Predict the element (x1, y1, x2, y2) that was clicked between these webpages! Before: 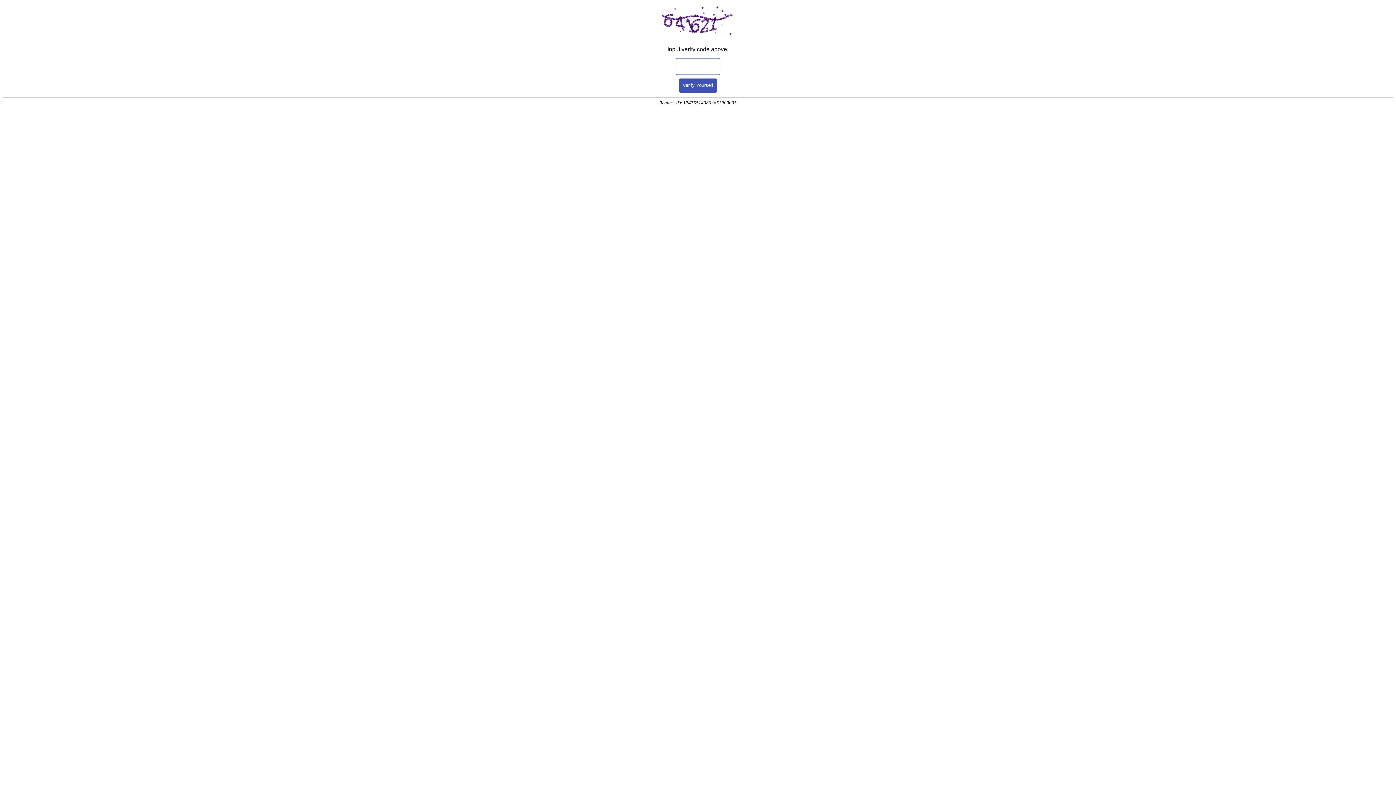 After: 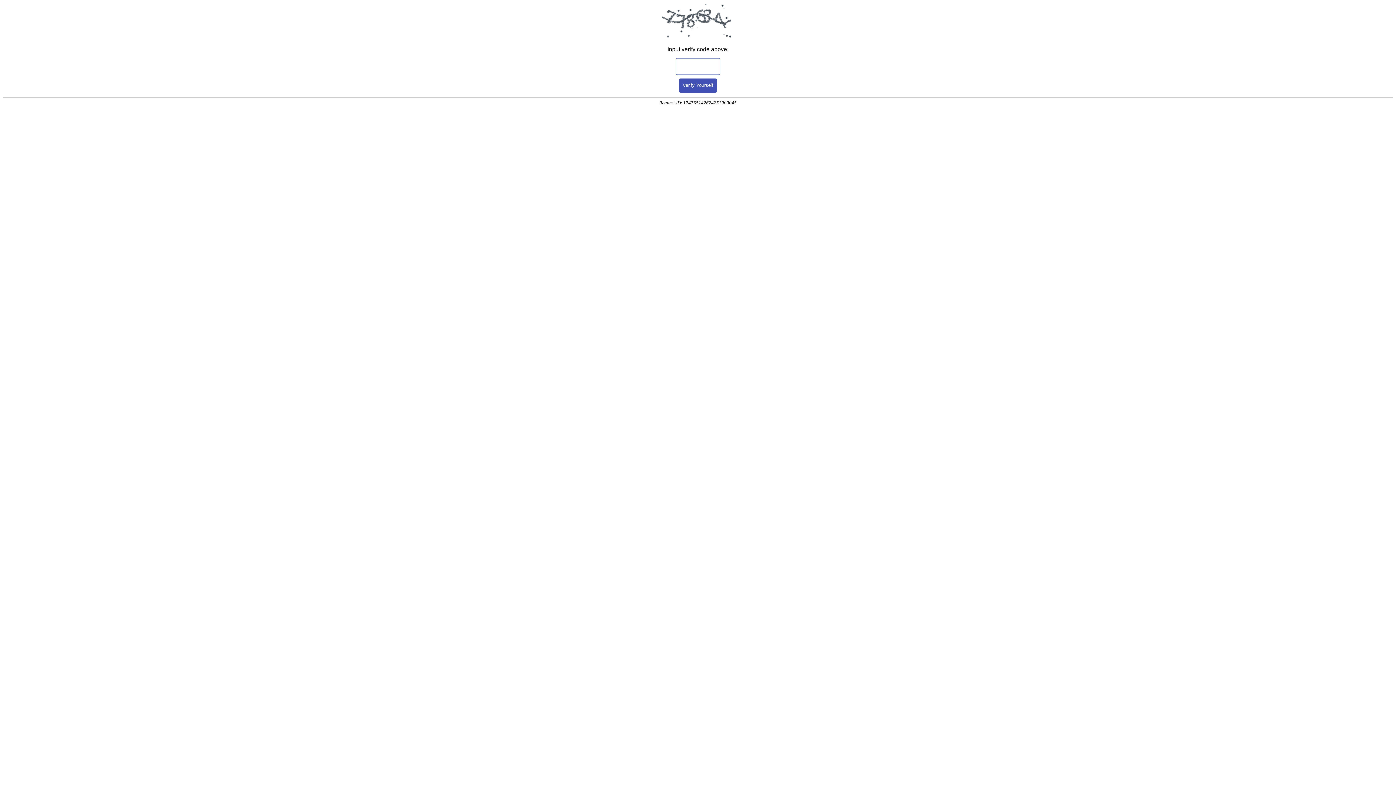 Action: bbox: (679, 78, 717, 92) label: Verify Yourself